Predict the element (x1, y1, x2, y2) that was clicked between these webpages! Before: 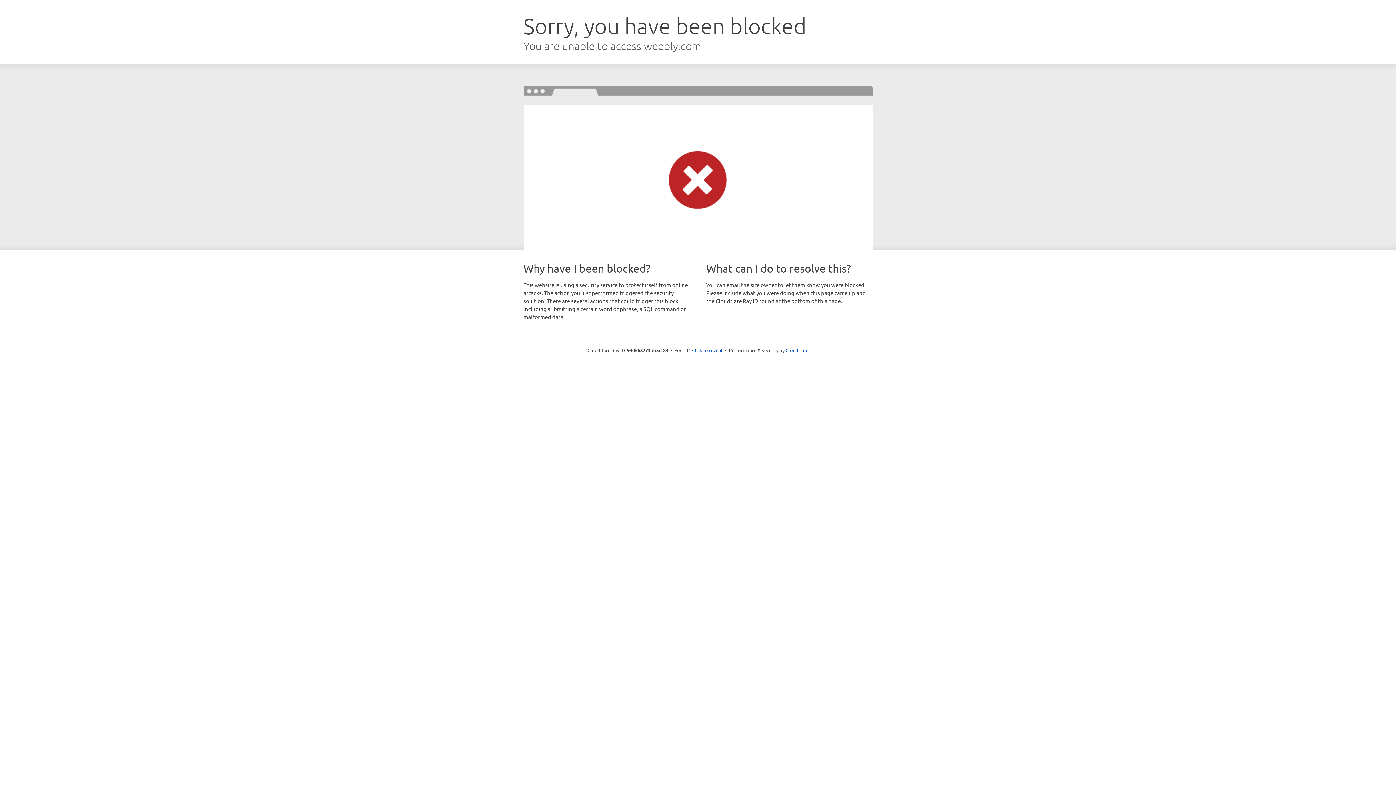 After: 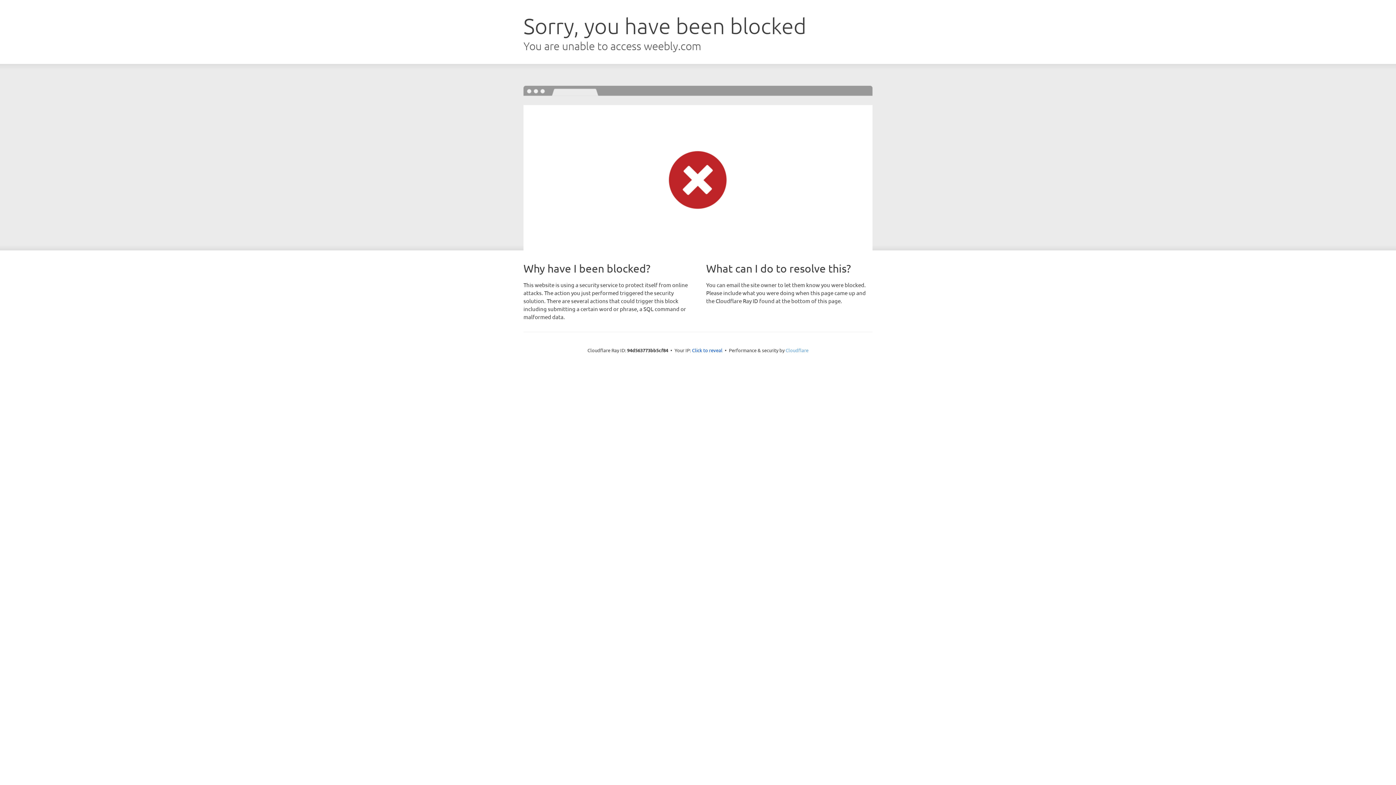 Action: bbox: (785, 347, 808, 353) label: Cloudflare